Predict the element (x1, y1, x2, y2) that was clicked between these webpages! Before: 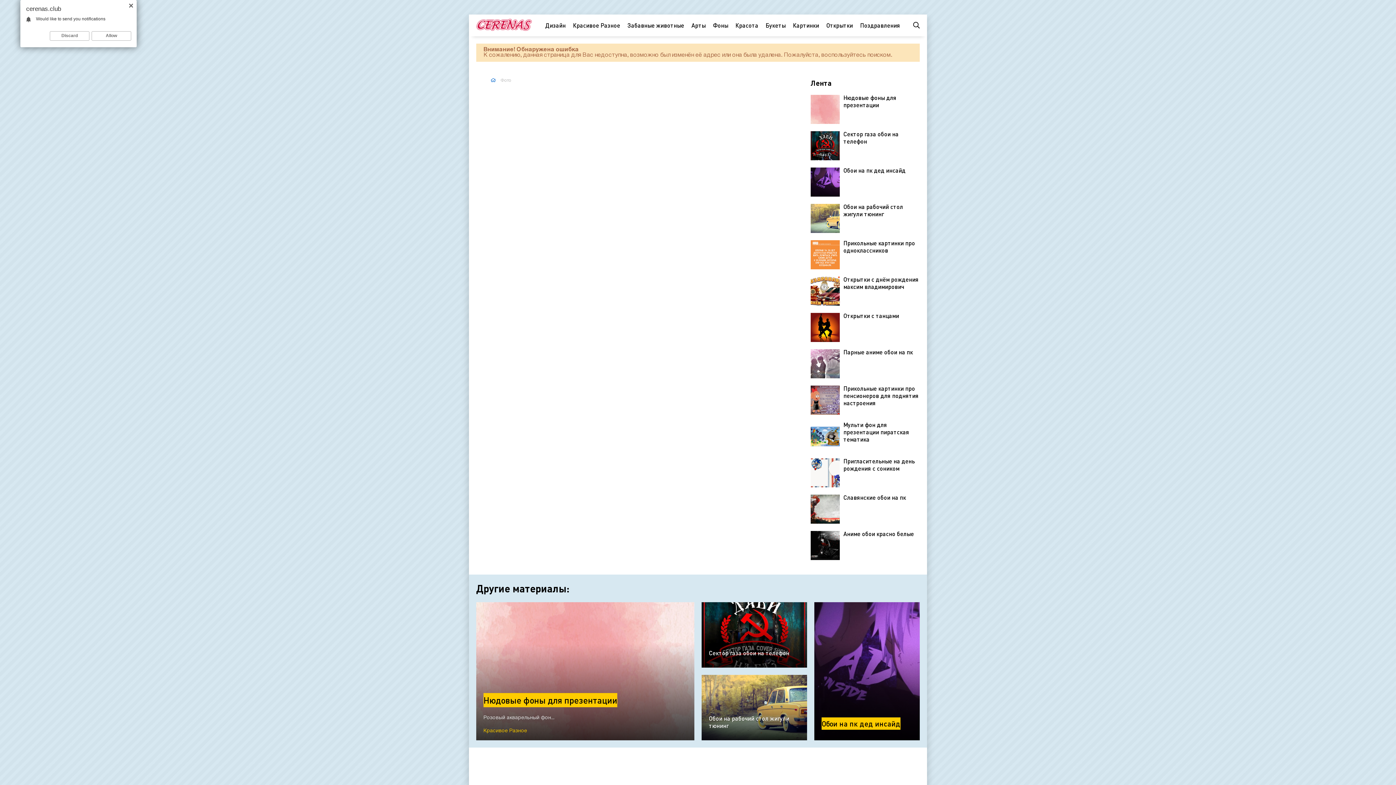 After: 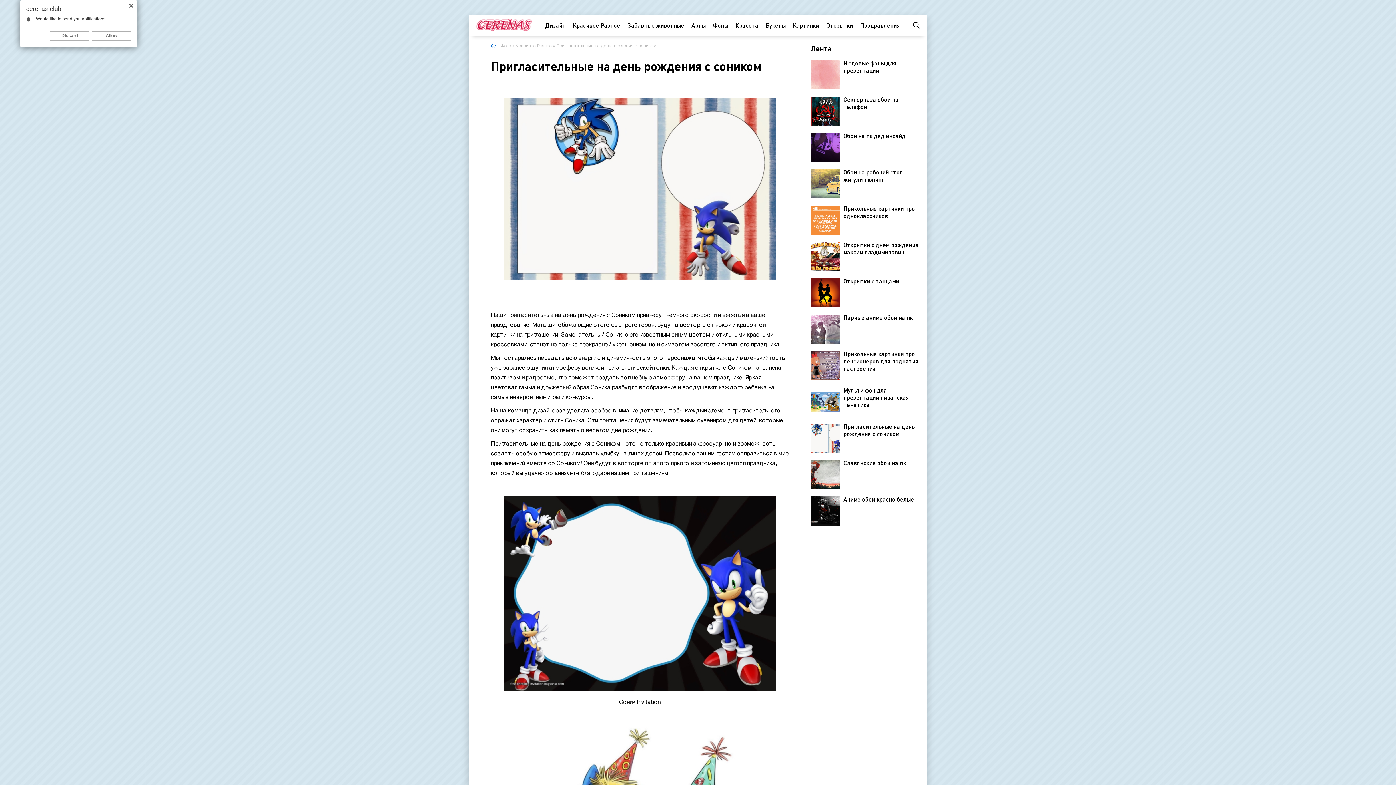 Action: bbox: (810, 458, 920, 487) label: Пригласительные на день рождения с соником